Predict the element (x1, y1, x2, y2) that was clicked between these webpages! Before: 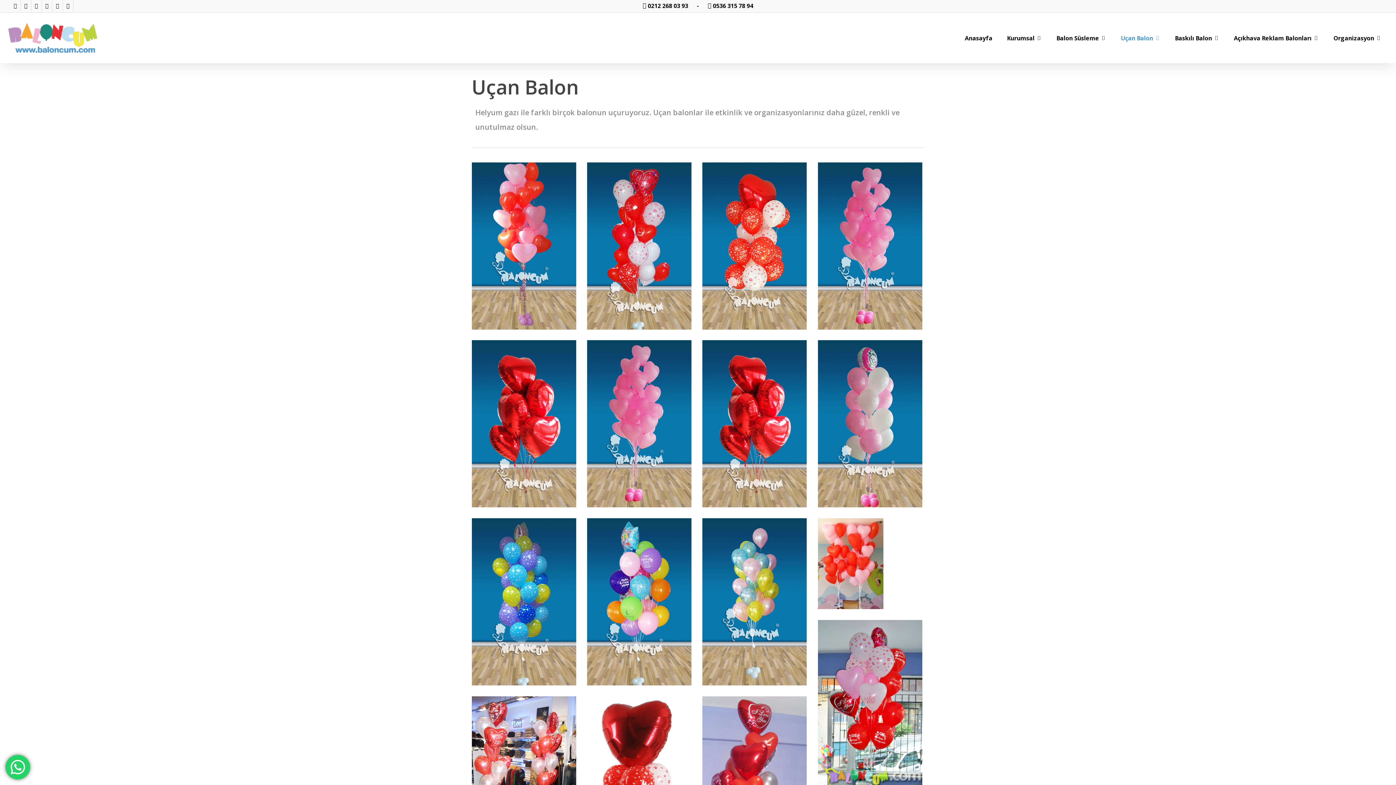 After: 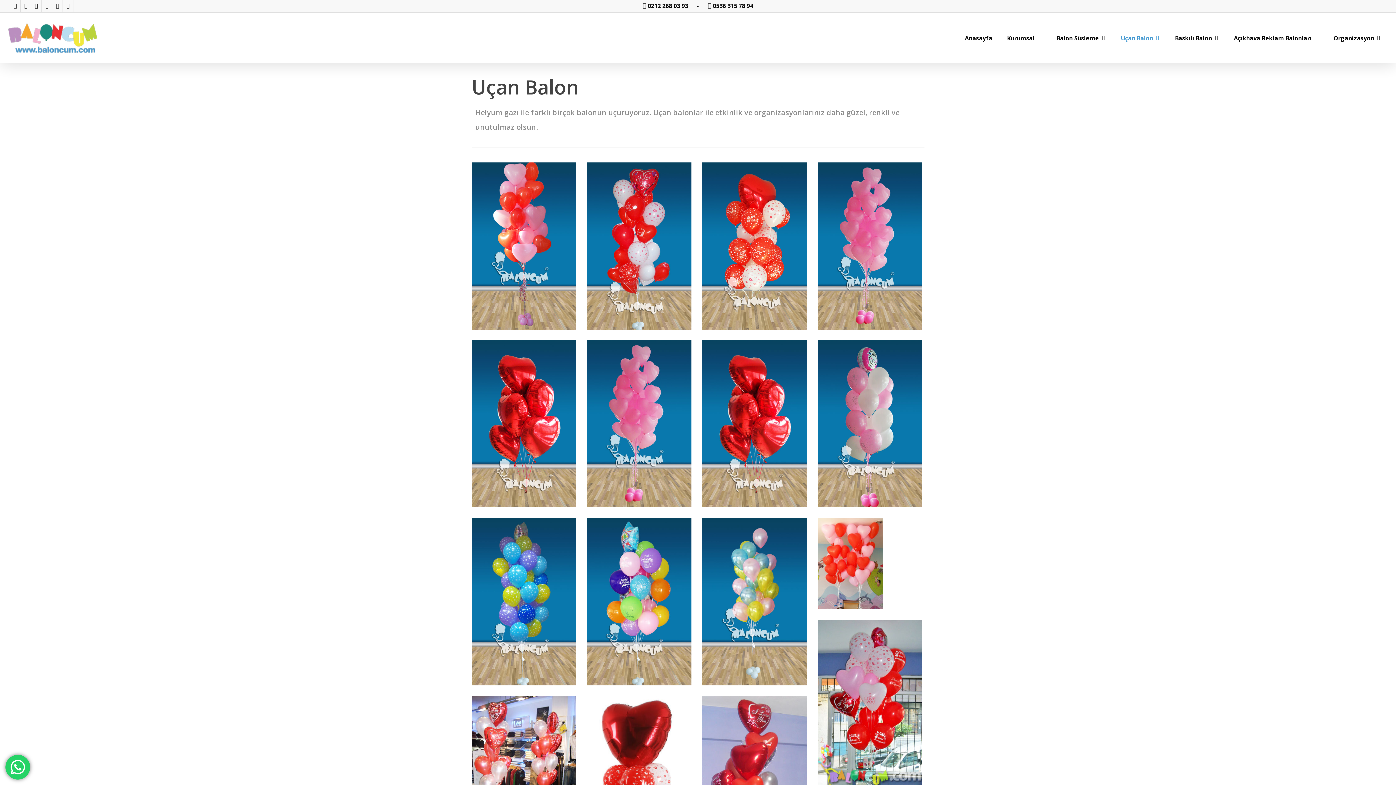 Action: bbox: (10, 0, 20, 11) label: twitter